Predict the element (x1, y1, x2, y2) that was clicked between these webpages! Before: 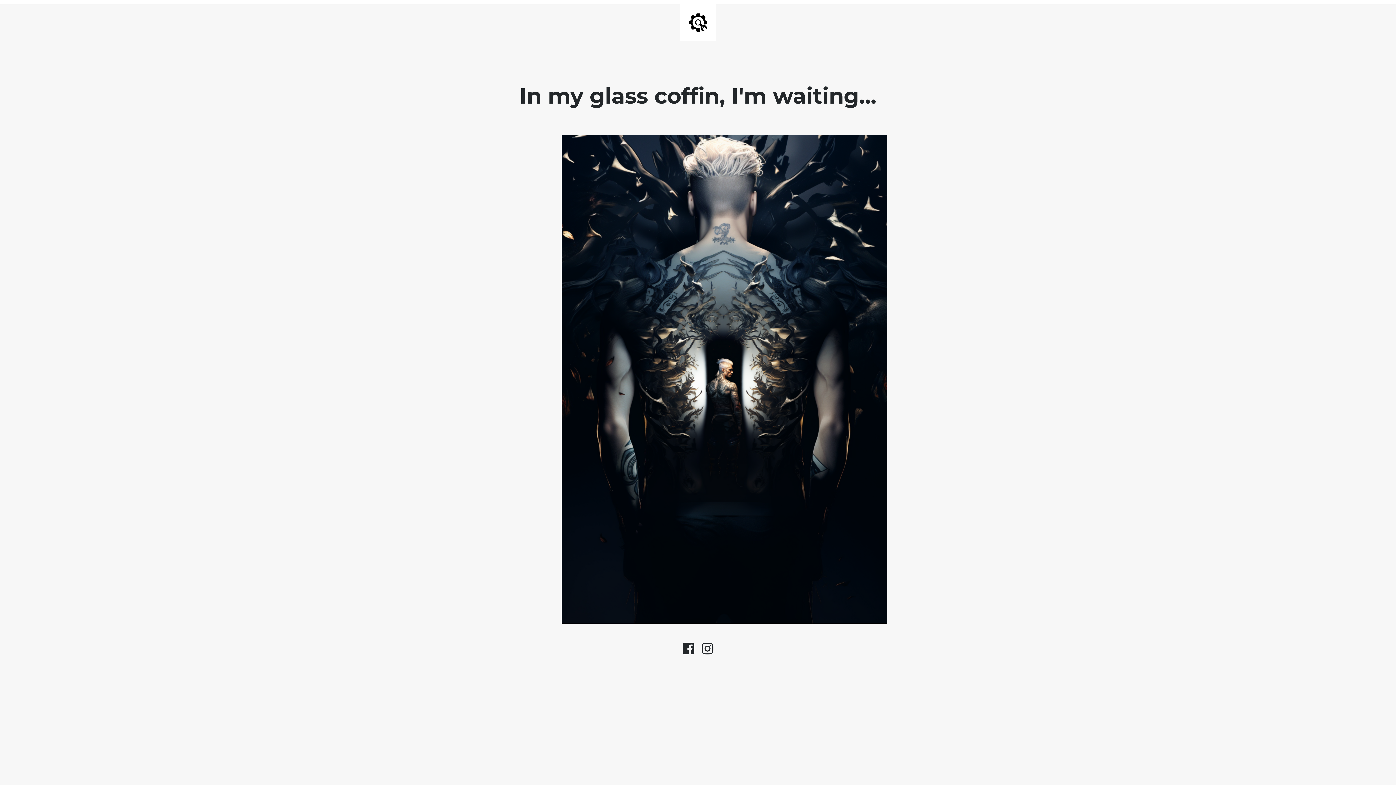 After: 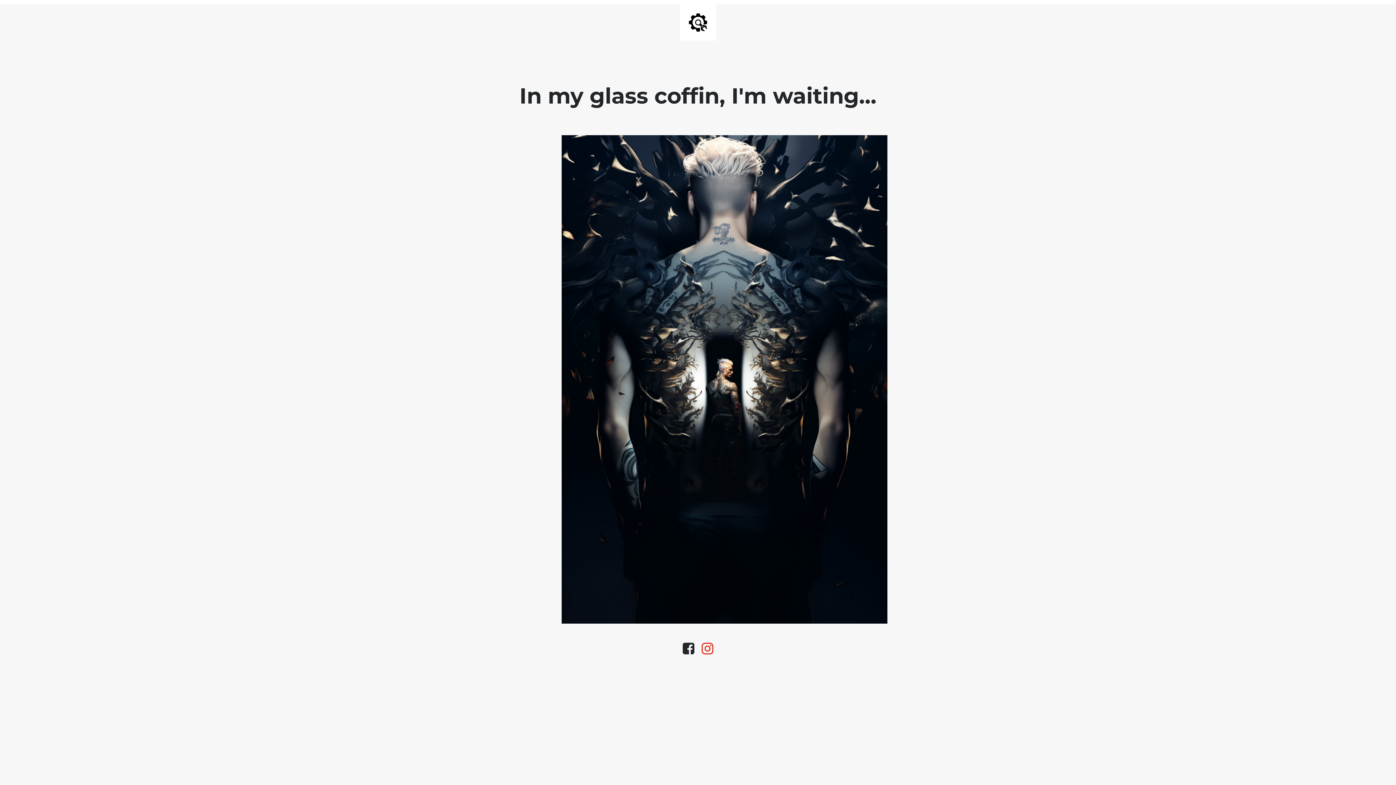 Action: bbox: (698, 649, 717, 654)